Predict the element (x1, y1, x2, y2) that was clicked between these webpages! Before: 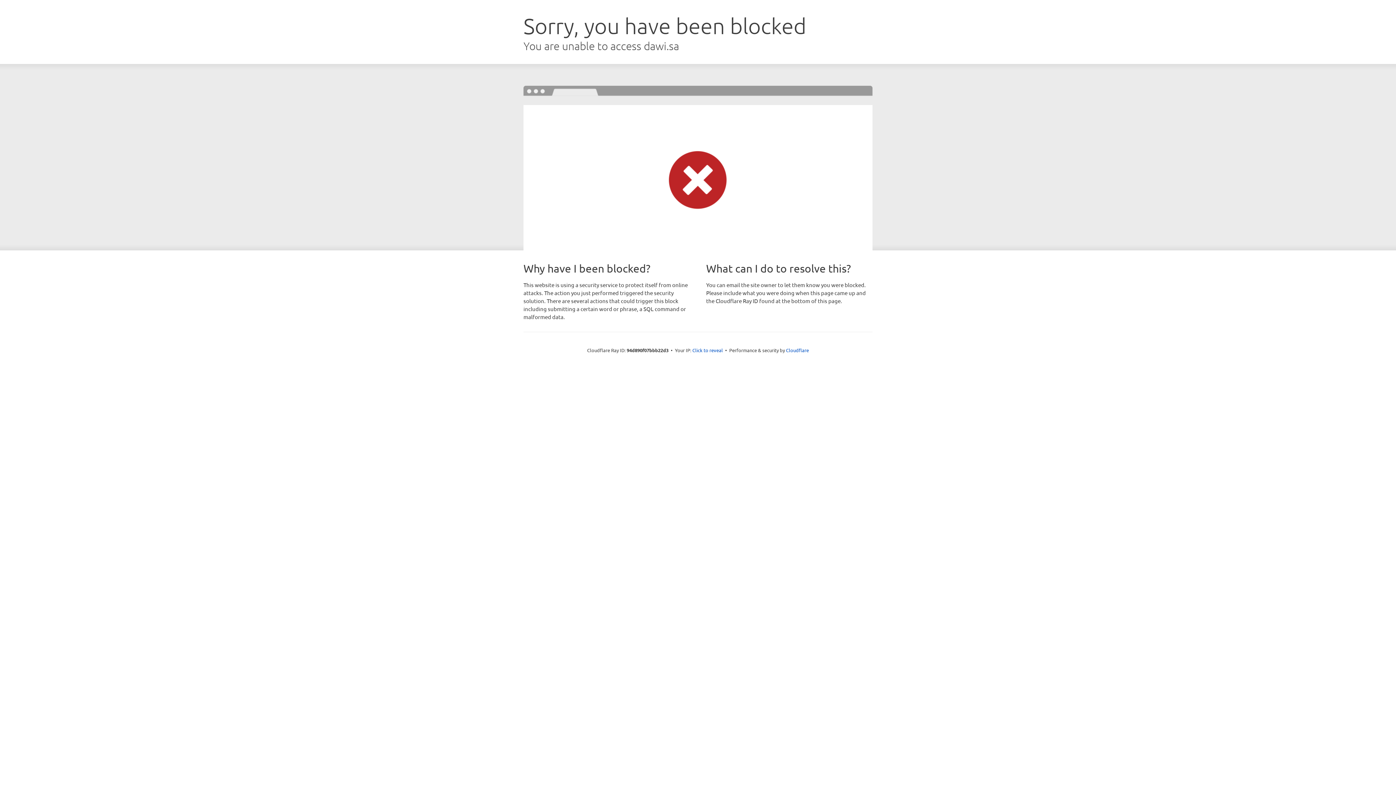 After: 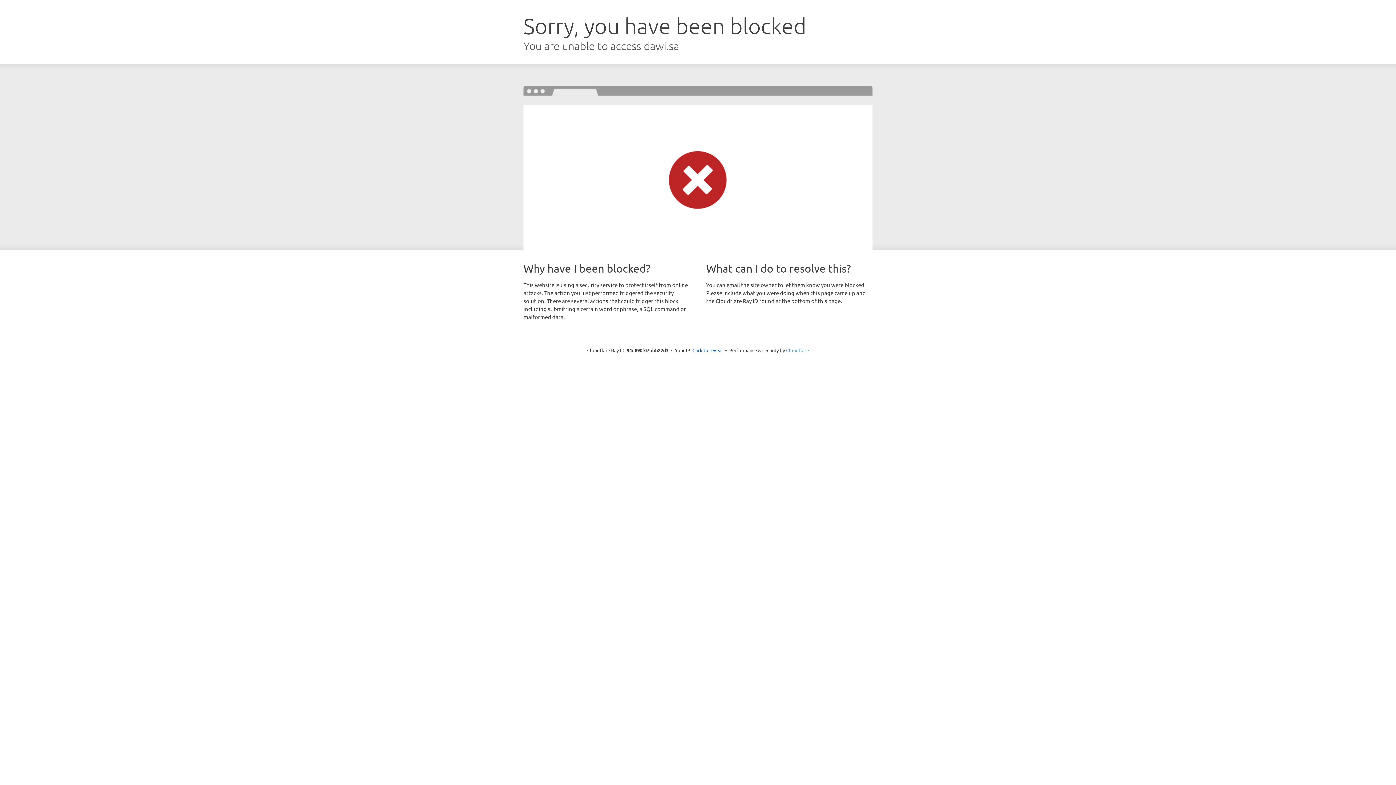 Action: bbox: (786, 347, 809, 353) label: Cloudflare